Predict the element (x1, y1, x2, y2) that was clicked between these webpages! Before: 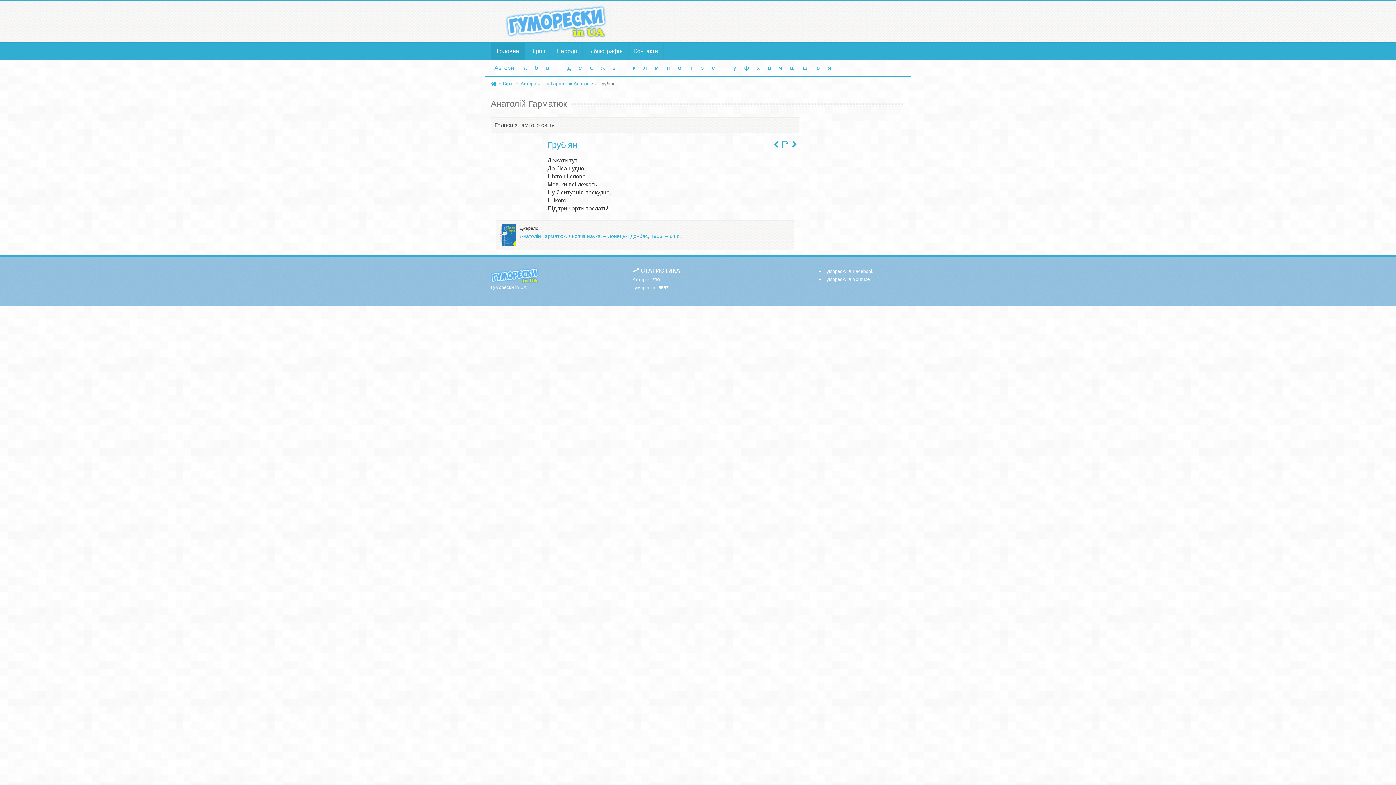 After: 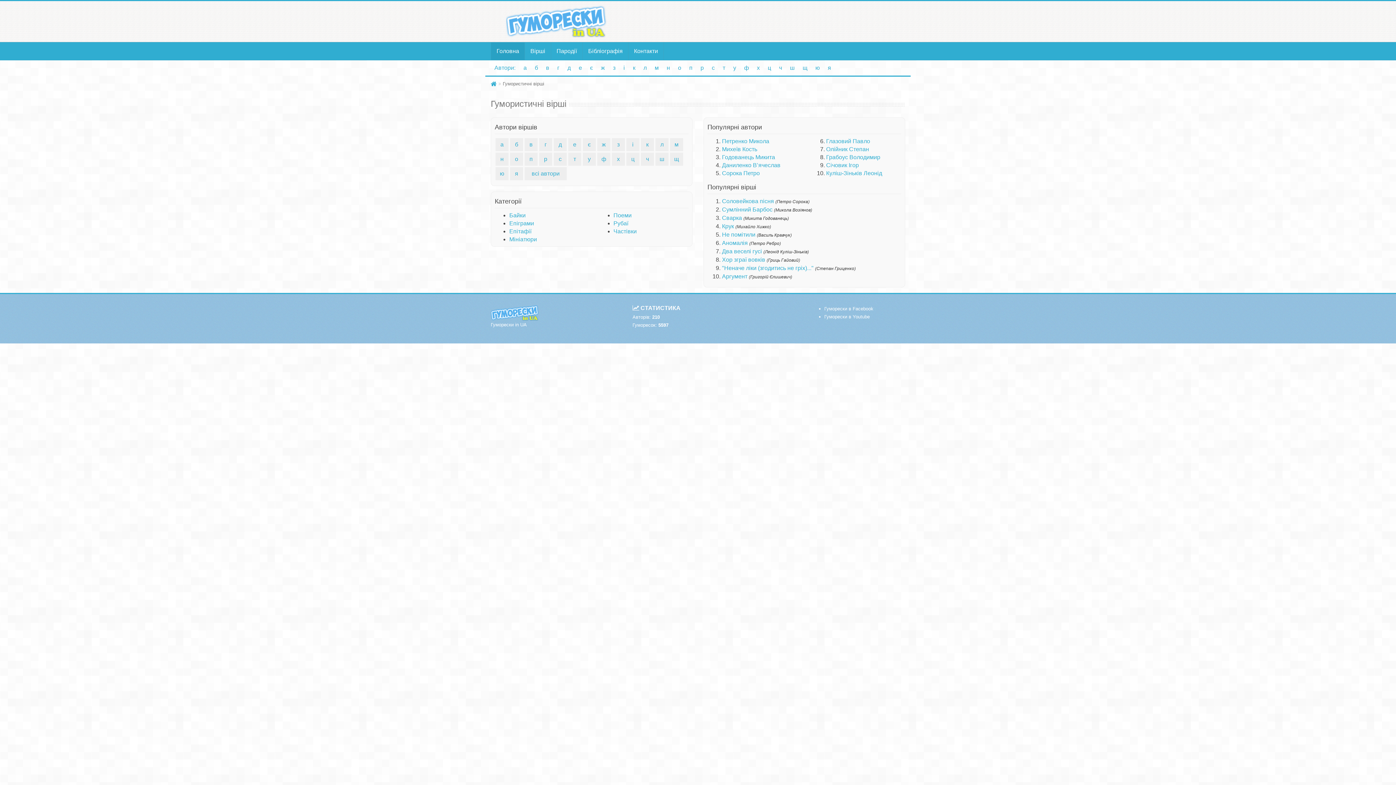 Action: label: Вірші bbox: (524, 42, 550, 60)